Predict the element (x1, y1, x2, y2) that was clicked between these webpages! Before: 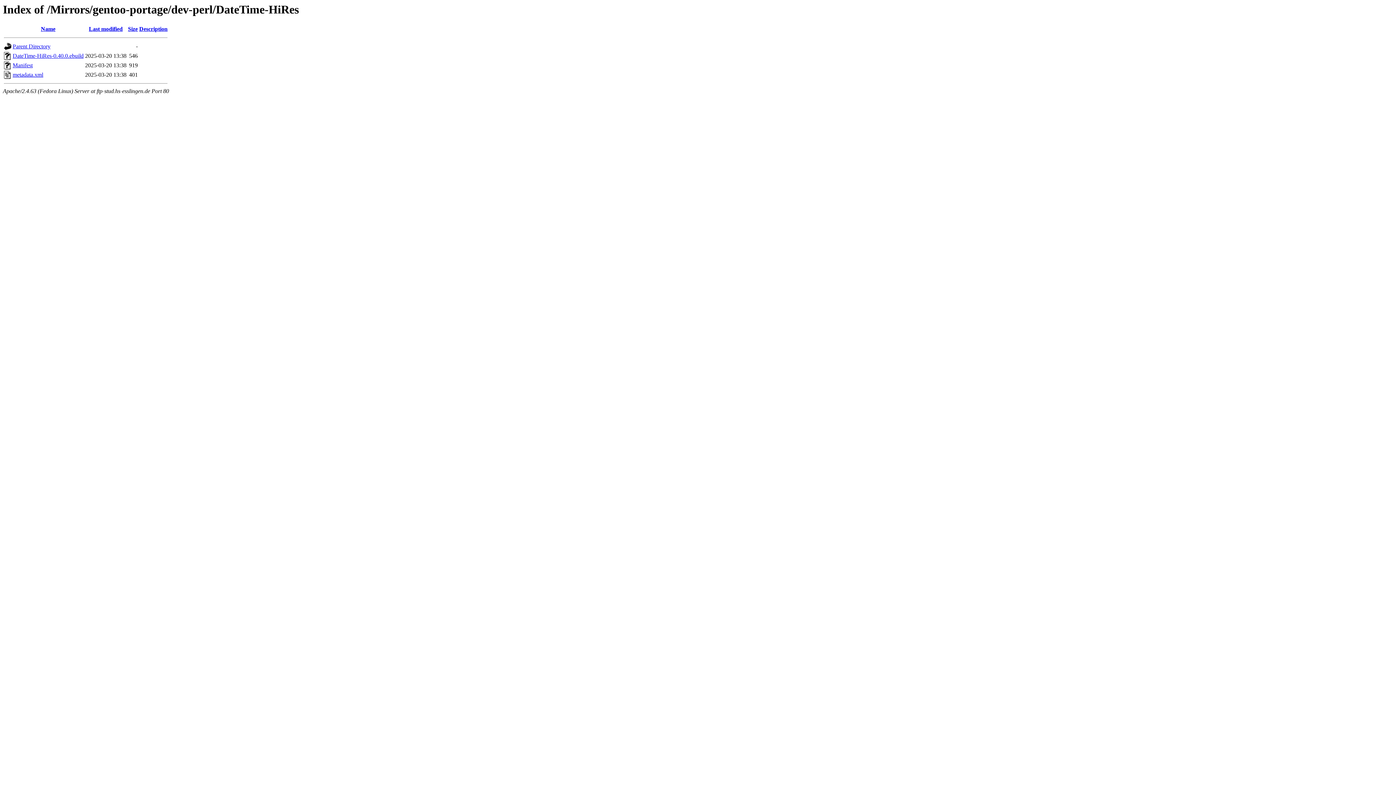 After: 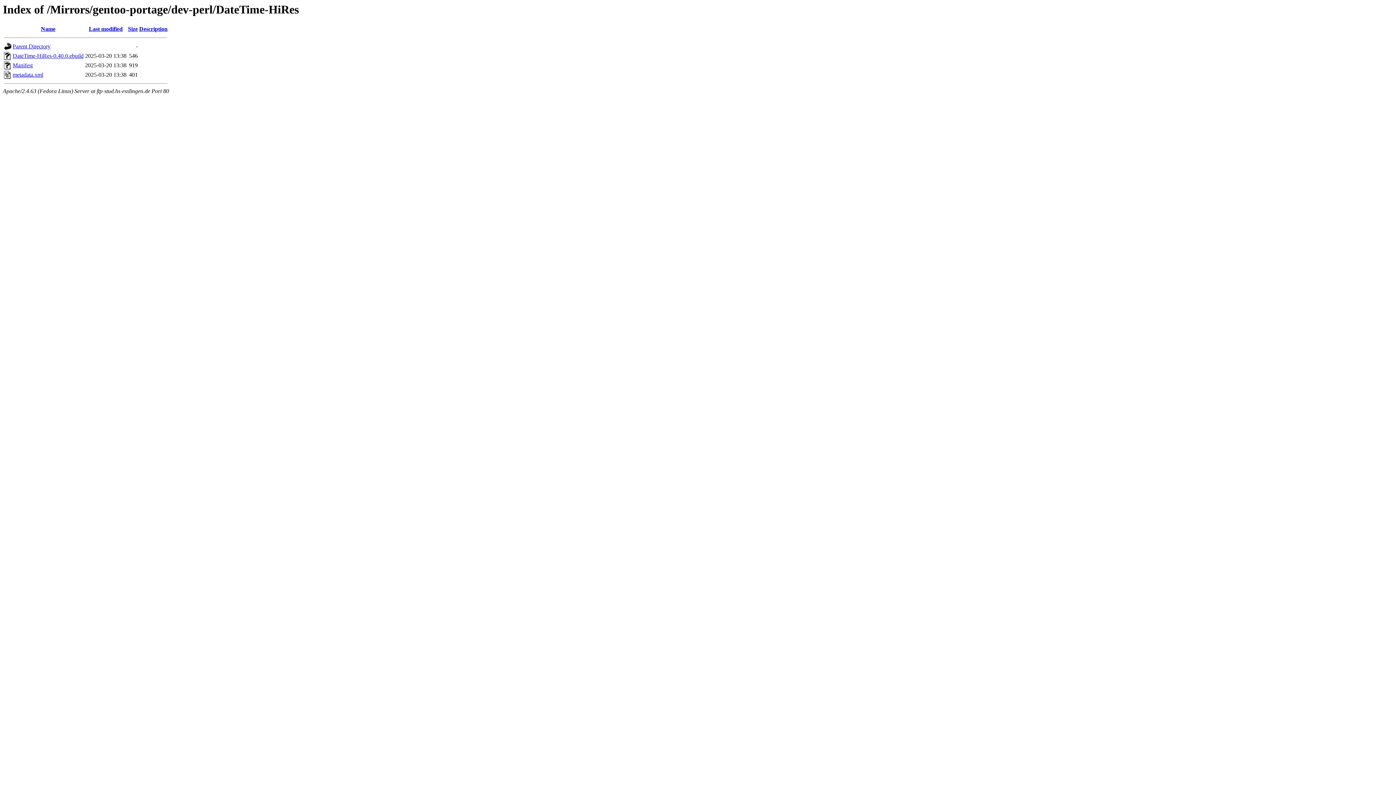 Action: bbox: (88, 25, 122, 32) label: Last modified